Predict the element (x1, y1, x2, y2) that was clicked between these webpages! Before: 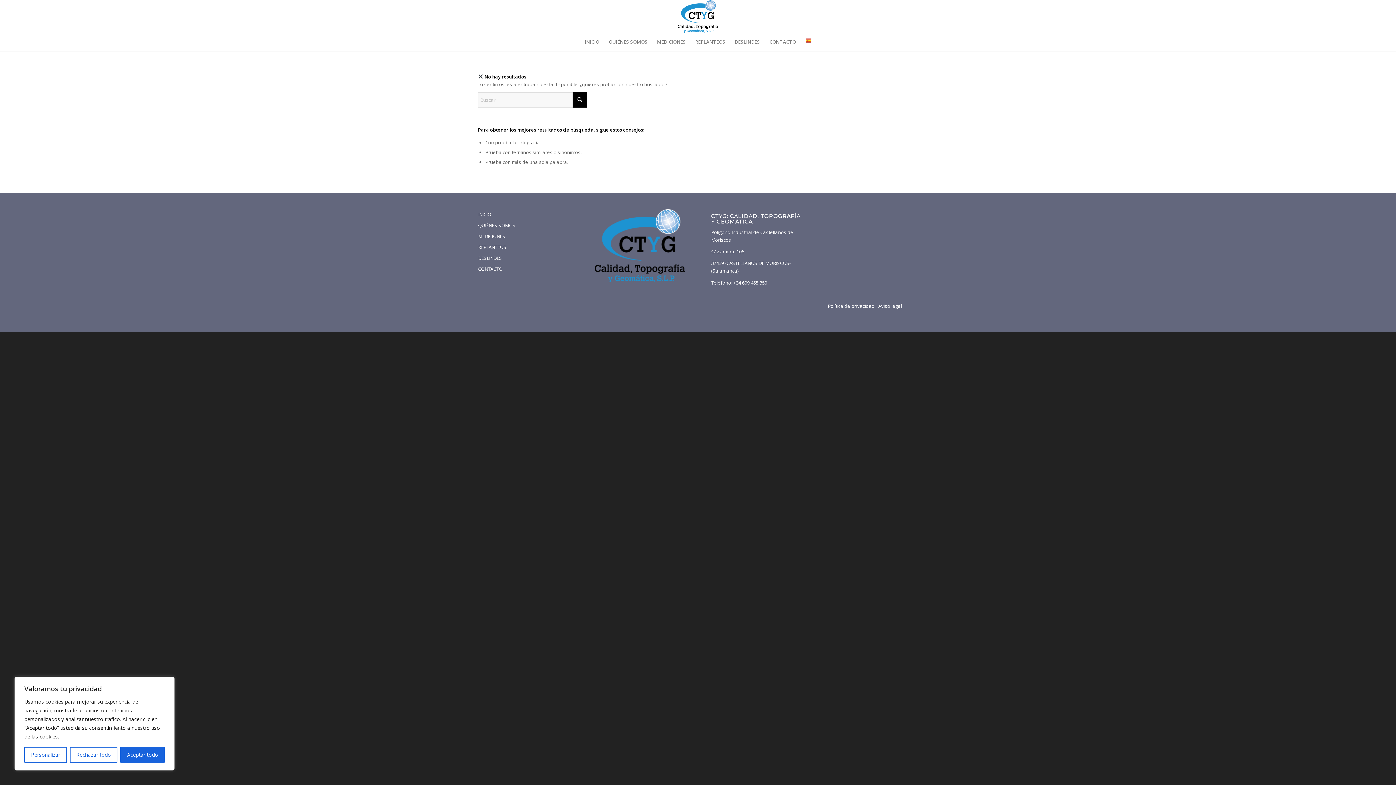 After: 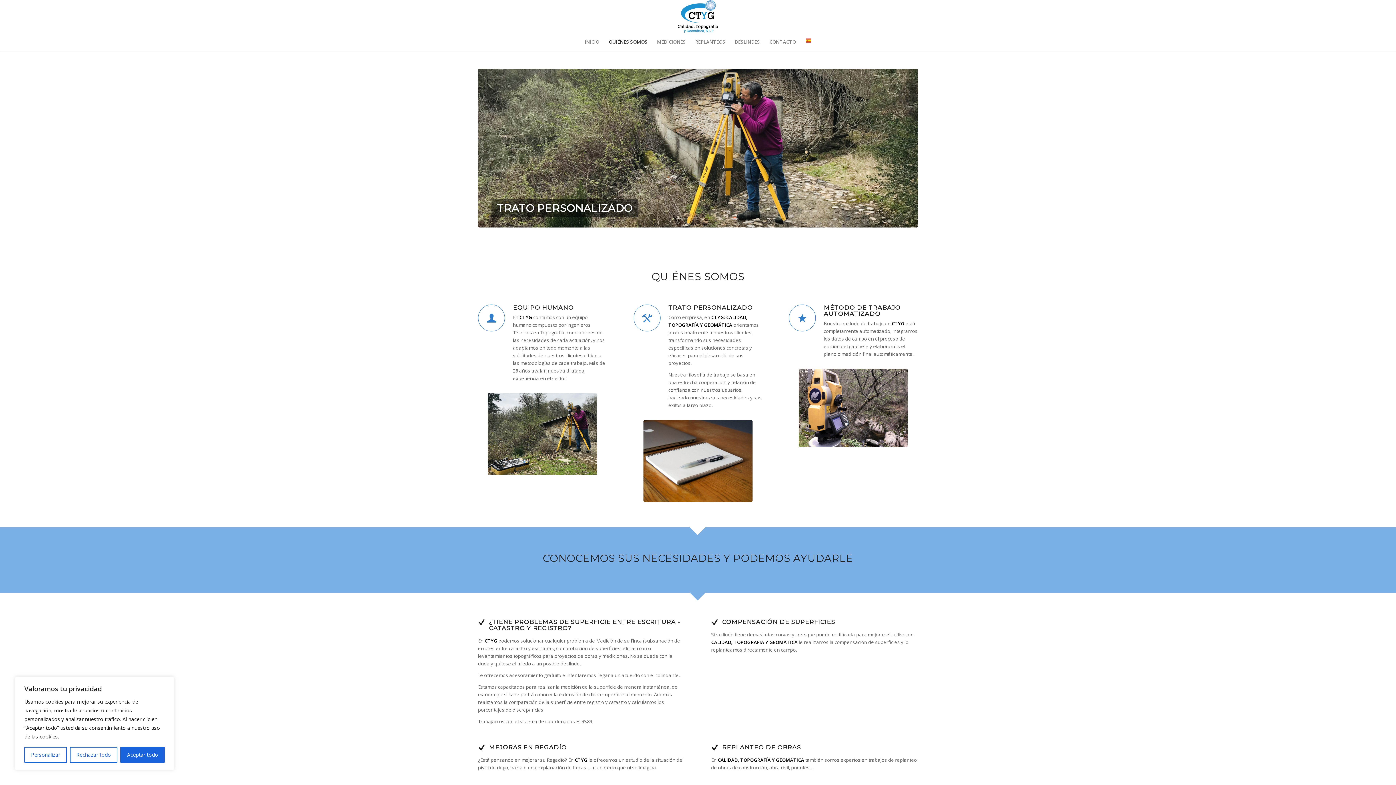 Action: bbox: (604, 32, 652, 50) label: QUIÉNES SOMOS